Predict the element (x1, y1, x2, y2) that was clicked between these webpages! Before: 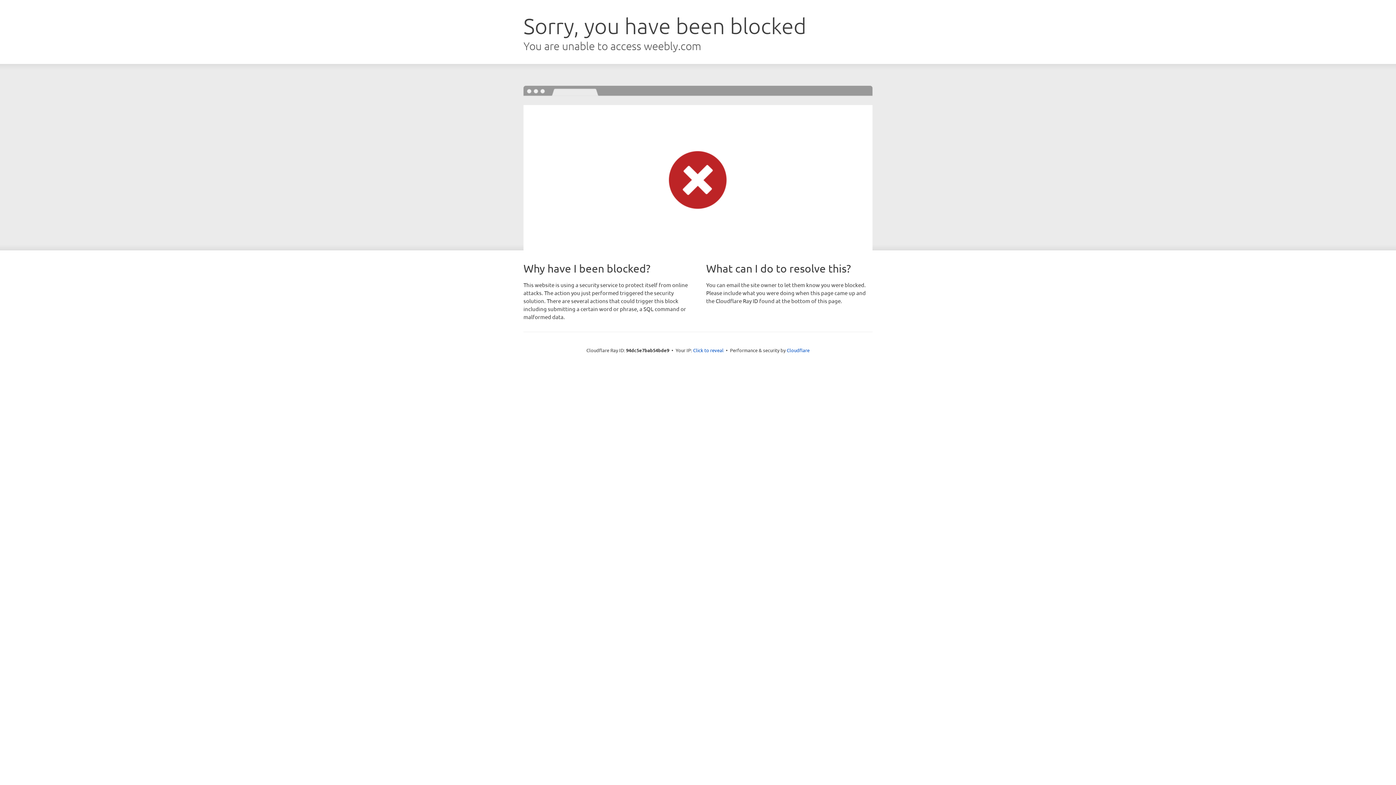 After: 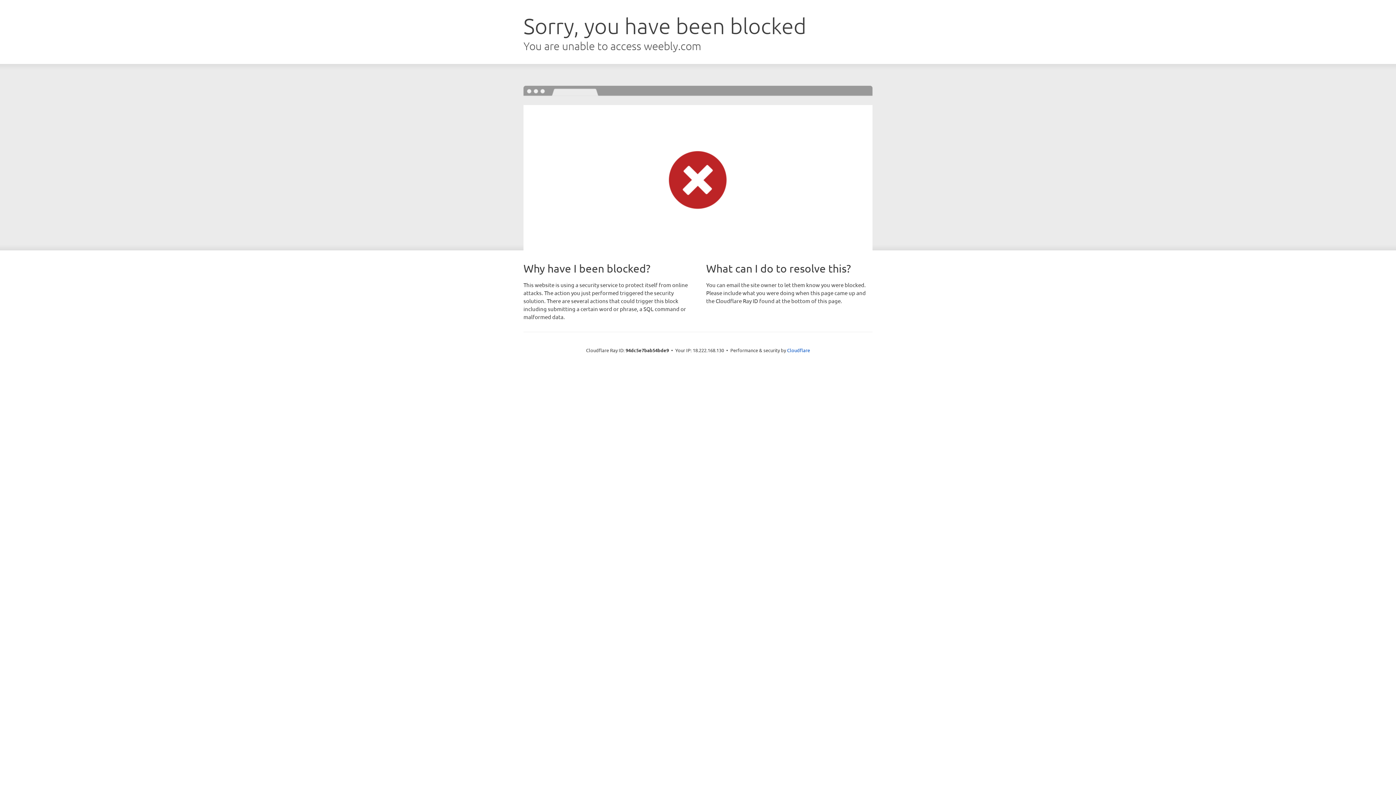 Action: label: Click to reveal bbox: (693, 346, 723, 353)